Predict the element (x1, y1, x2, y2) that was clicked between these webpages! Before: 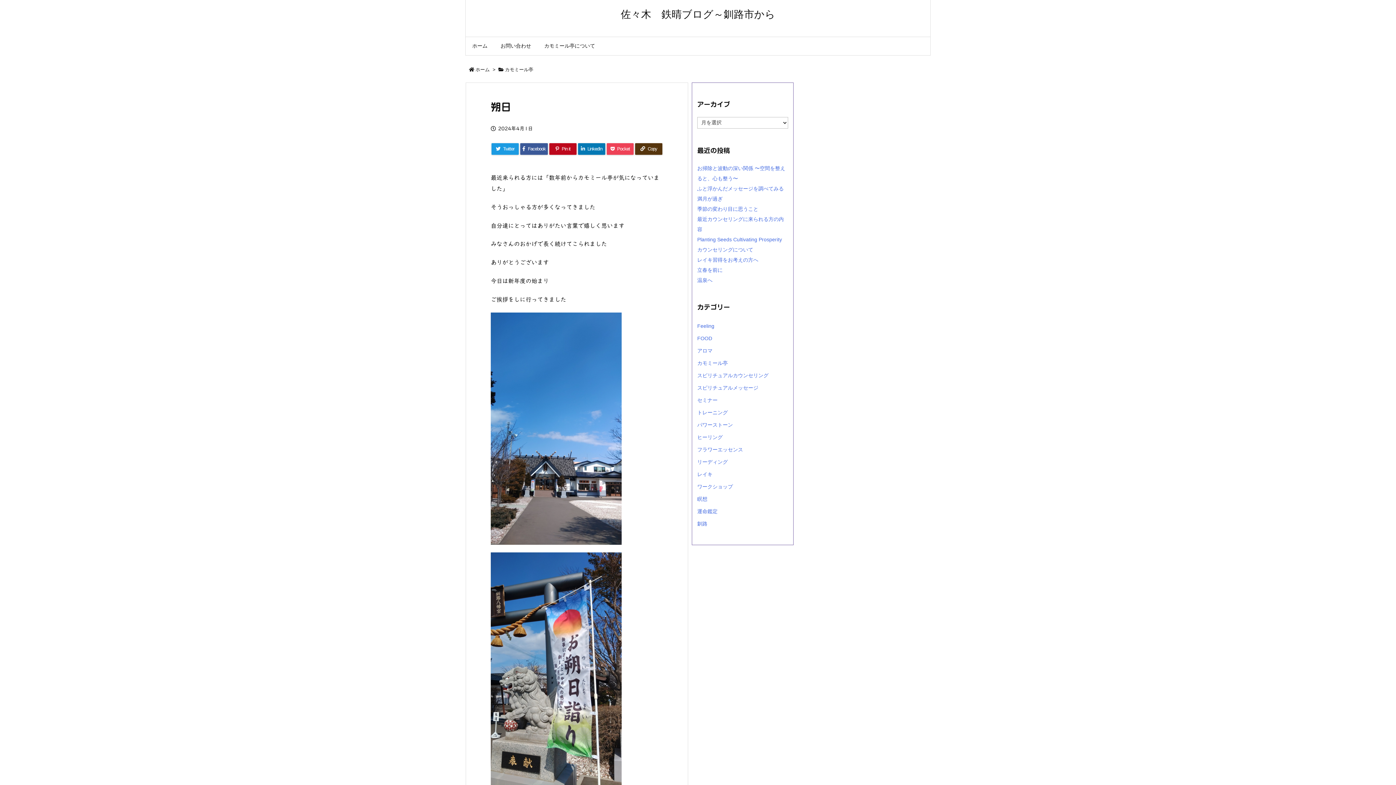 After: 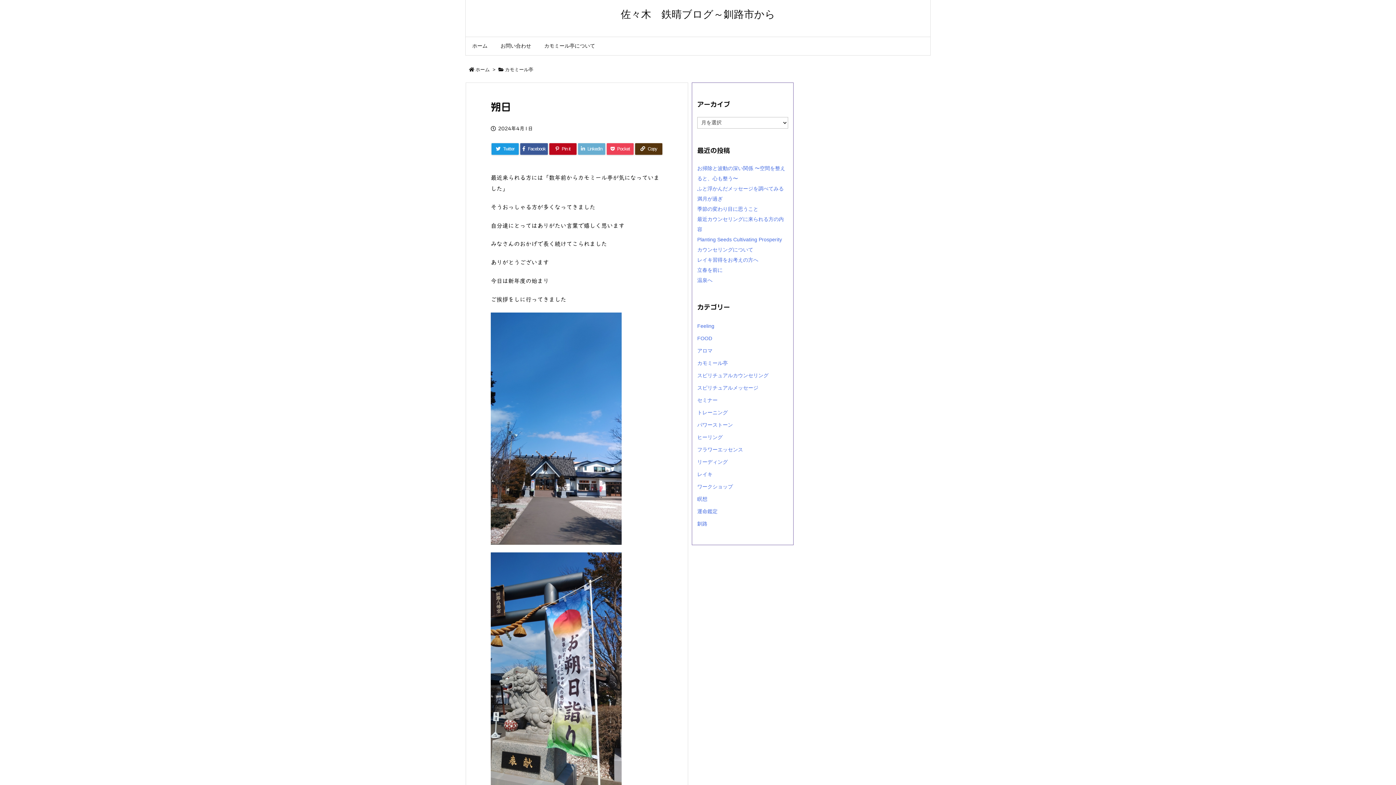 Action: bbox: (578, 143, 605, 154) label: LinkedIn